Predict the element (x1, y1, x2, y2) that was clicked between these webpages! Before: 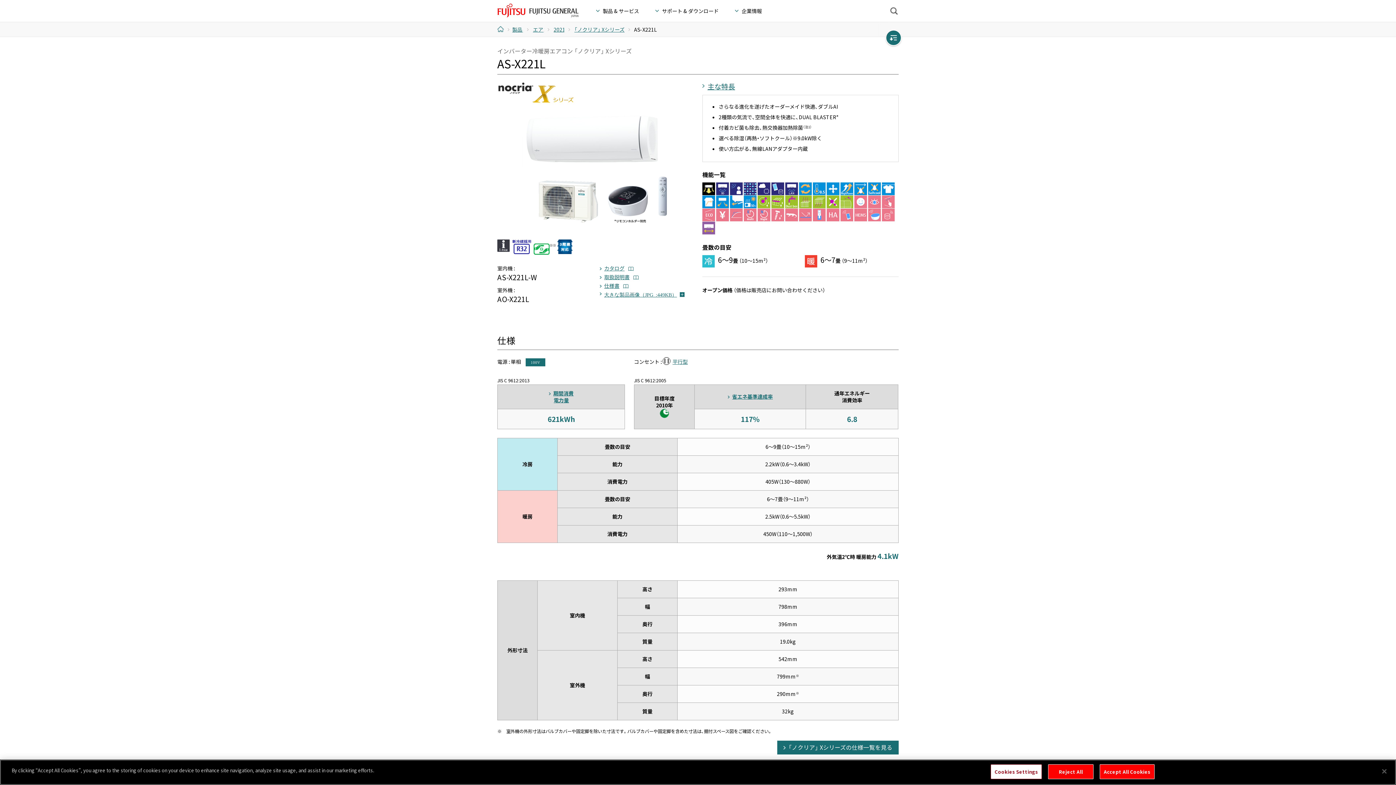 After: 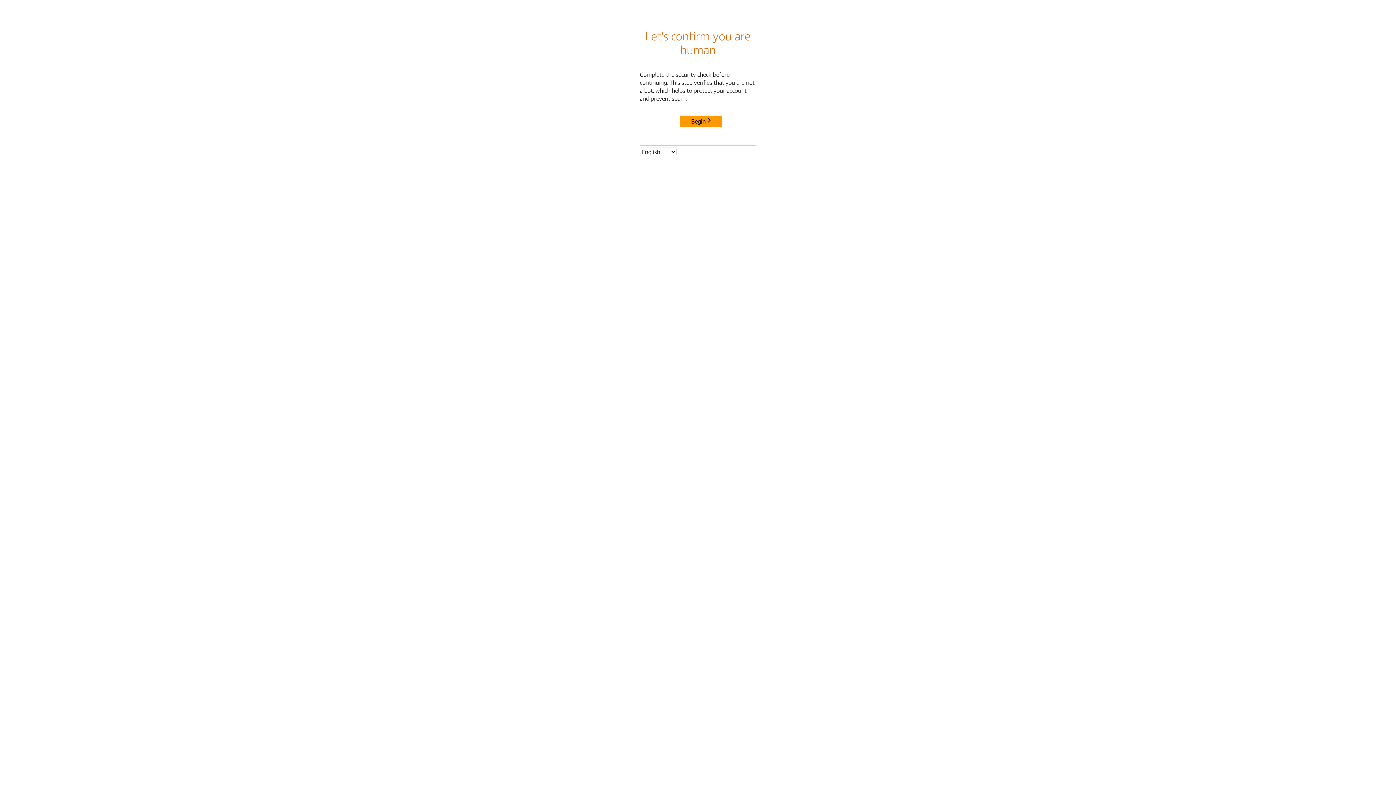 Action: label: 取扱説明書 bbox: (600, 273, 638, 280)